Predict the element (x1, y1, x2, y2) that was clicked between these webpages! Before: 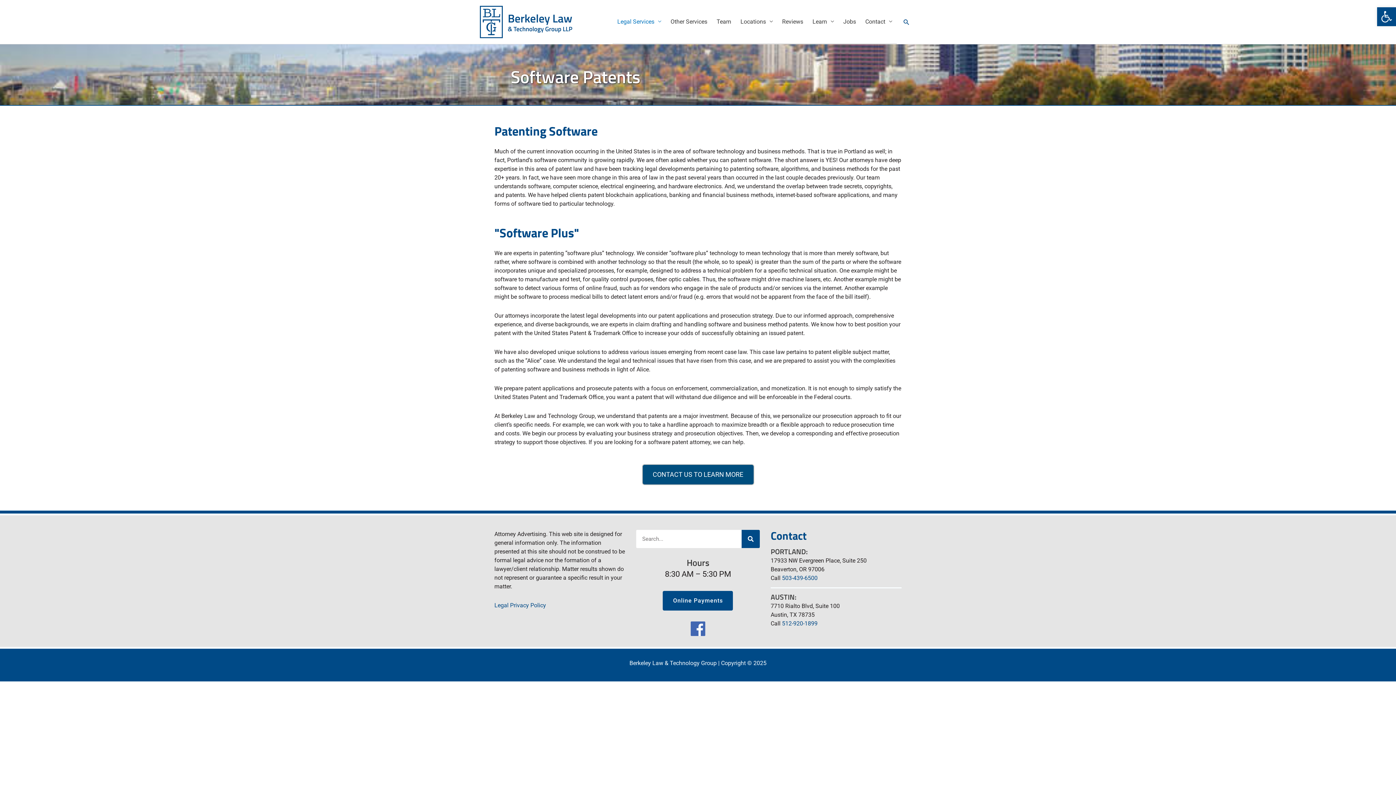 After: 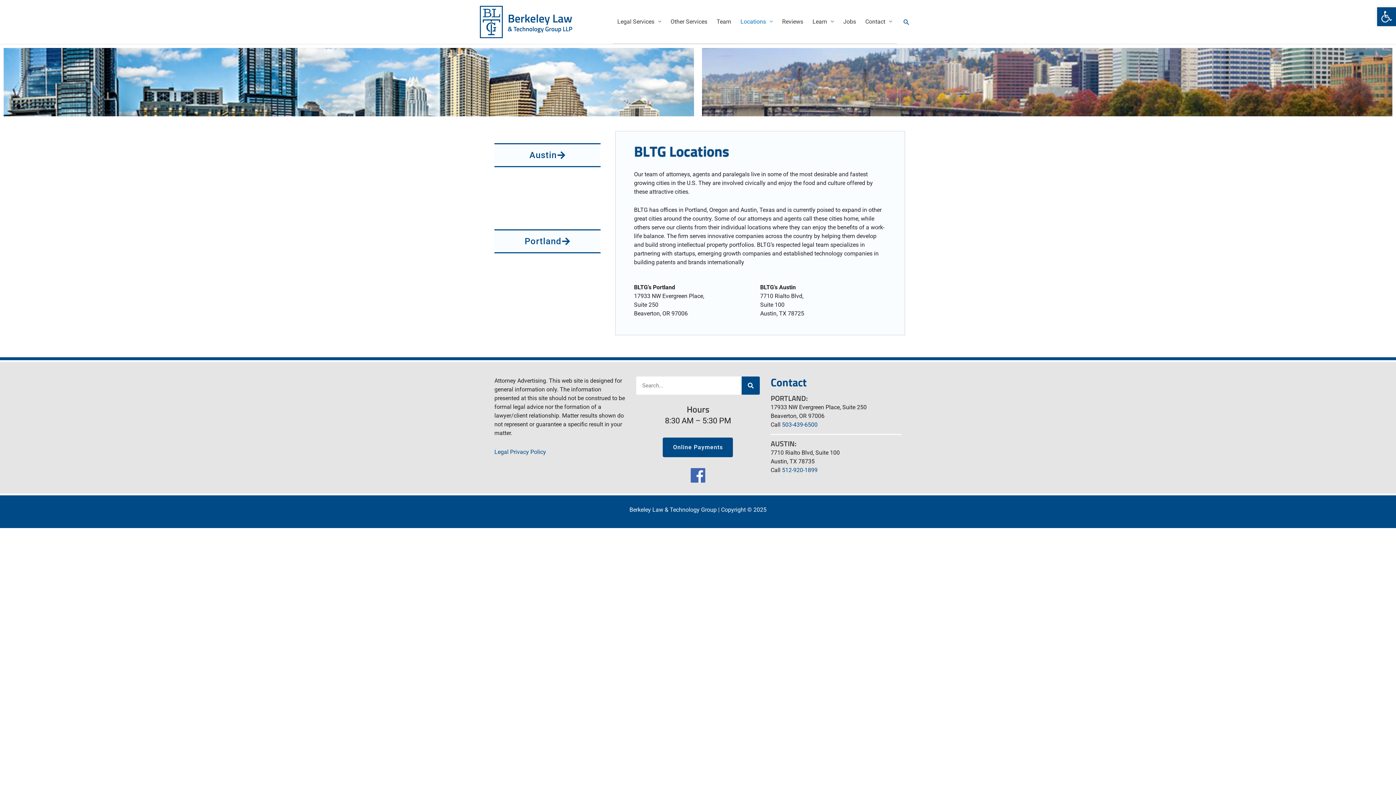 Action: bbox: (736, 0, 777, 43) label: Locations